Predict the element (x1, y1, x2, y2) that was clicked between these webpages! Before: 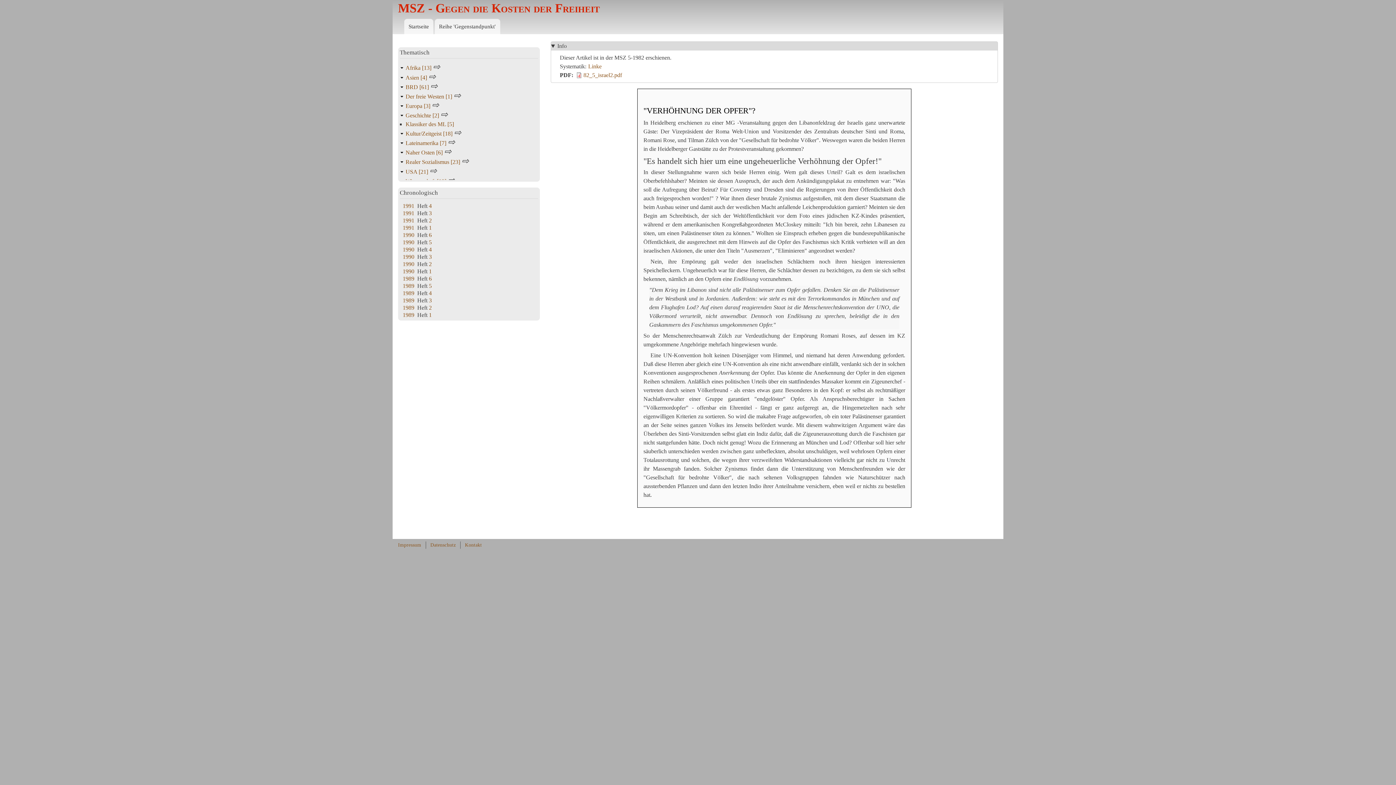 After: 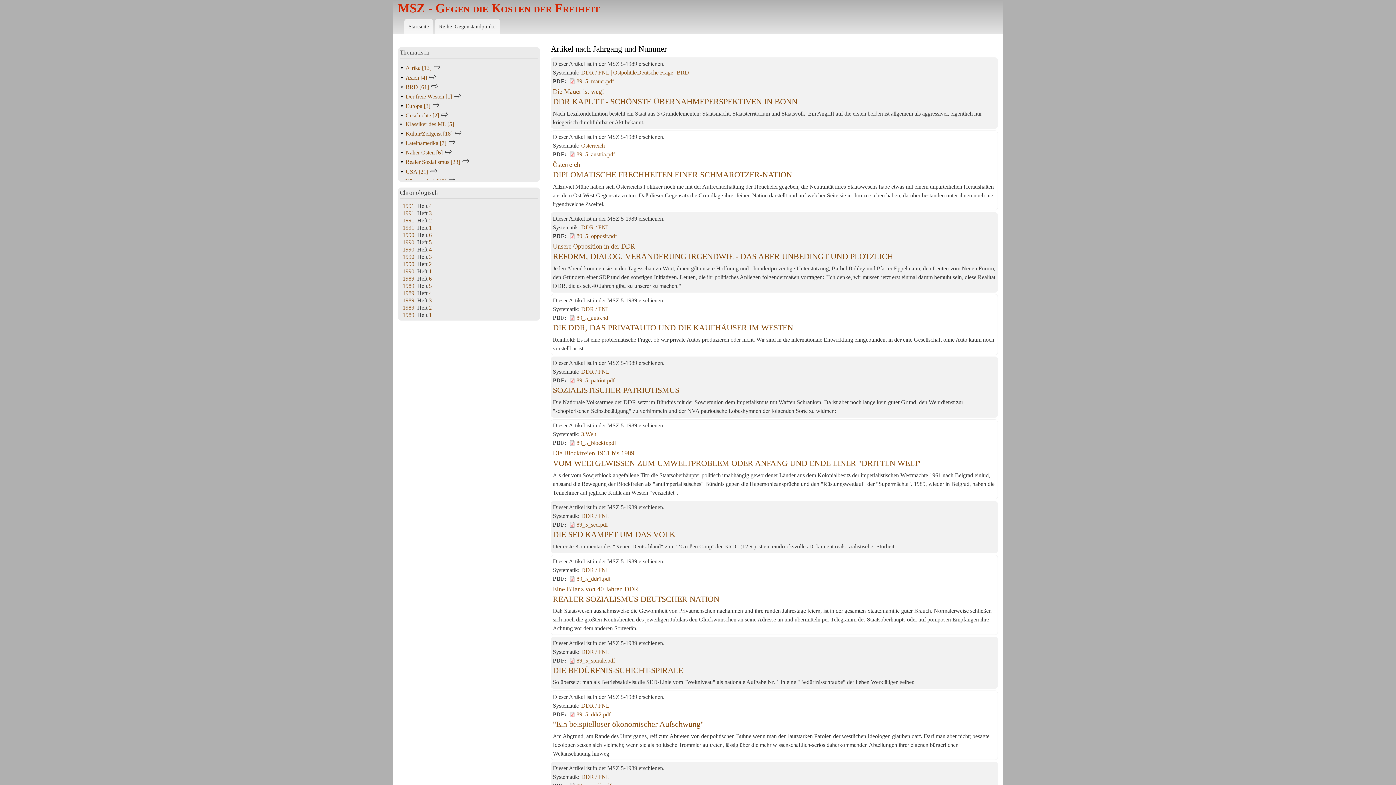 Action: label: 5 bbox: (429, 282, 431, 289)